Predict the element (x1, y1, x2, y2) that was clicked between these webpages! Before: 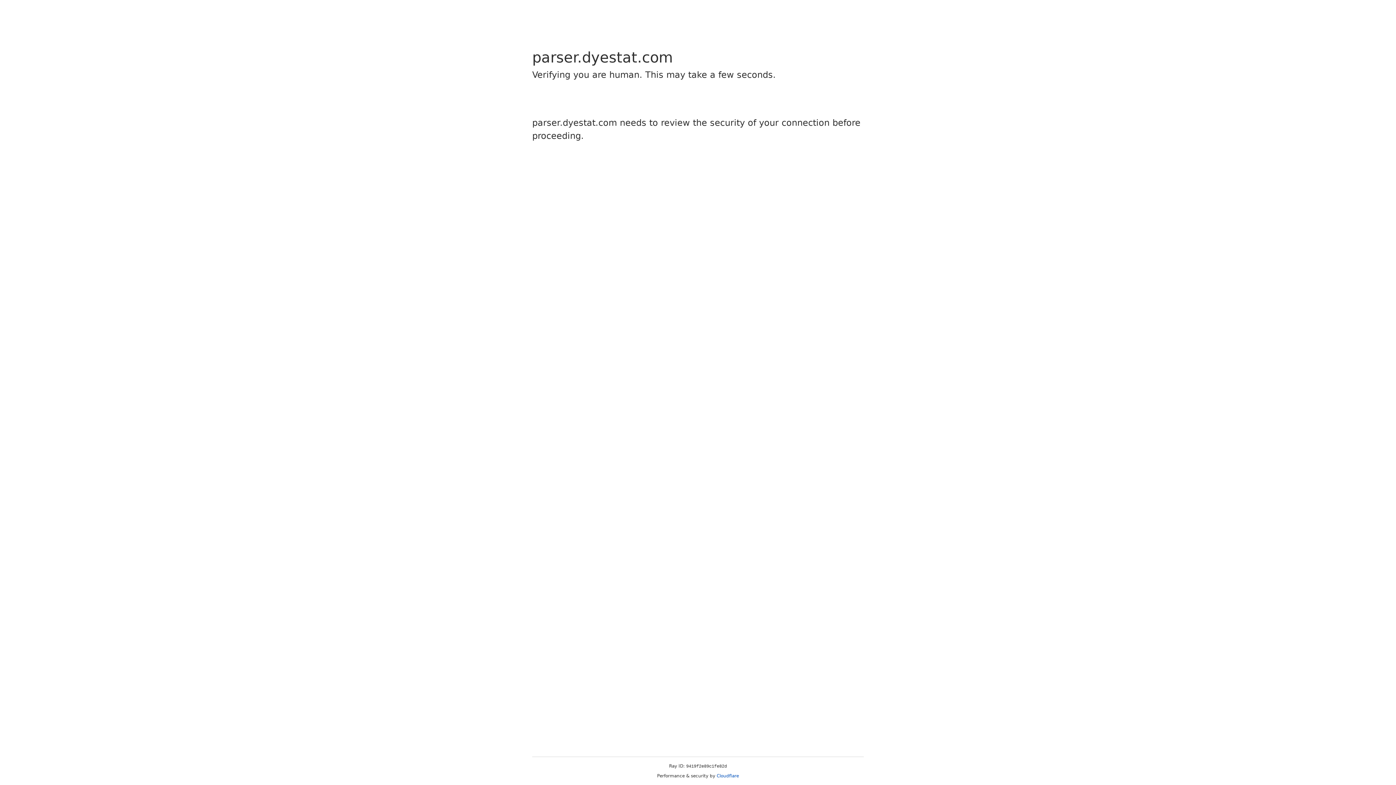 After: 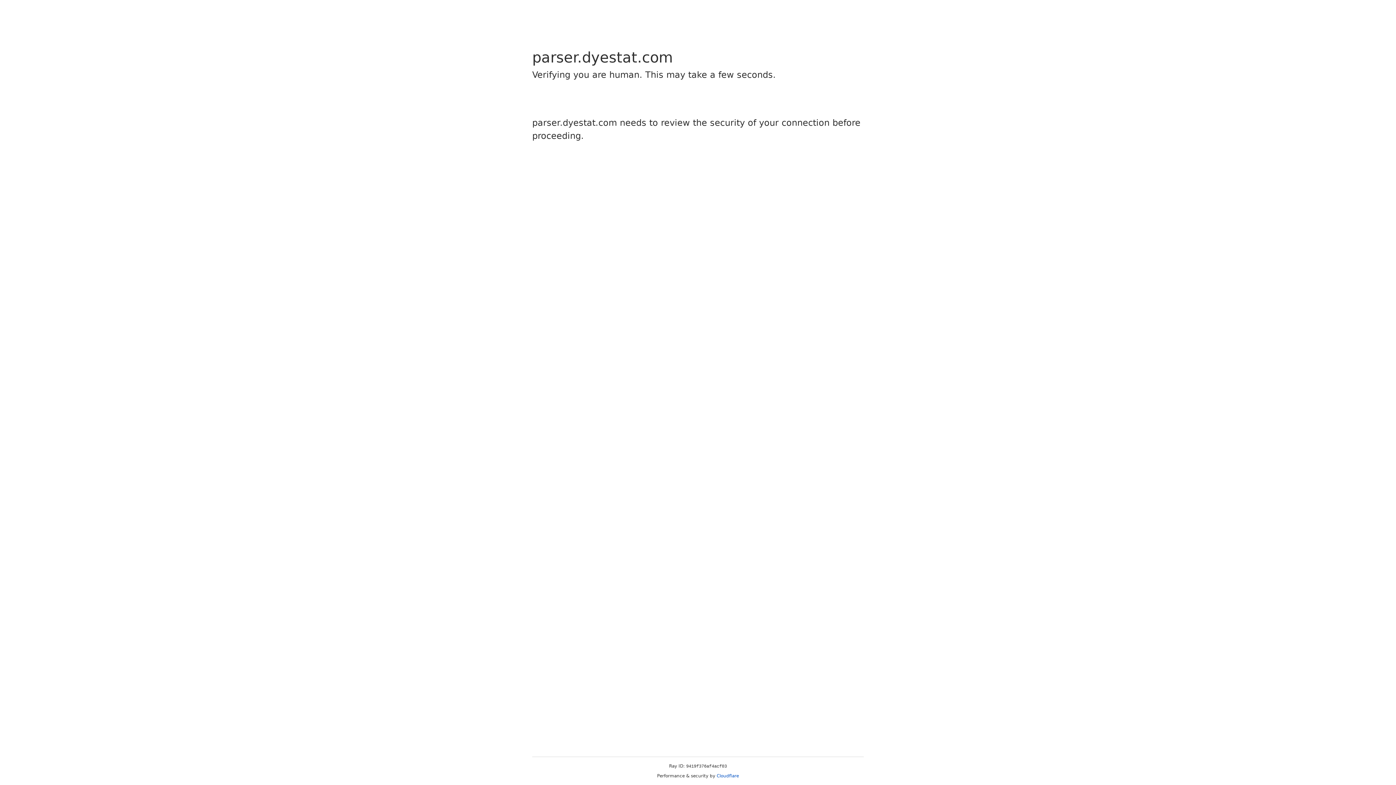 Action: label: Cloudflare bbox: (716, 773, 739, 778)